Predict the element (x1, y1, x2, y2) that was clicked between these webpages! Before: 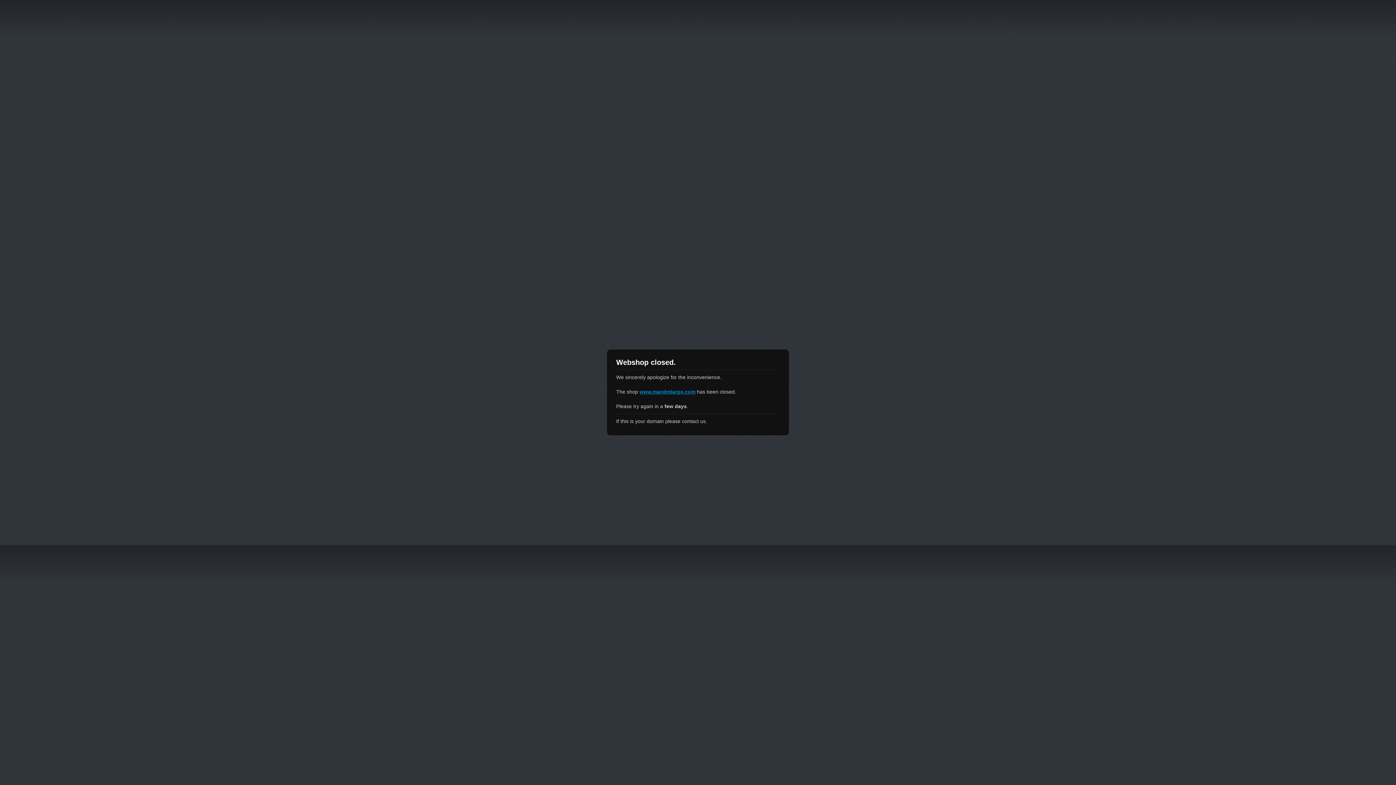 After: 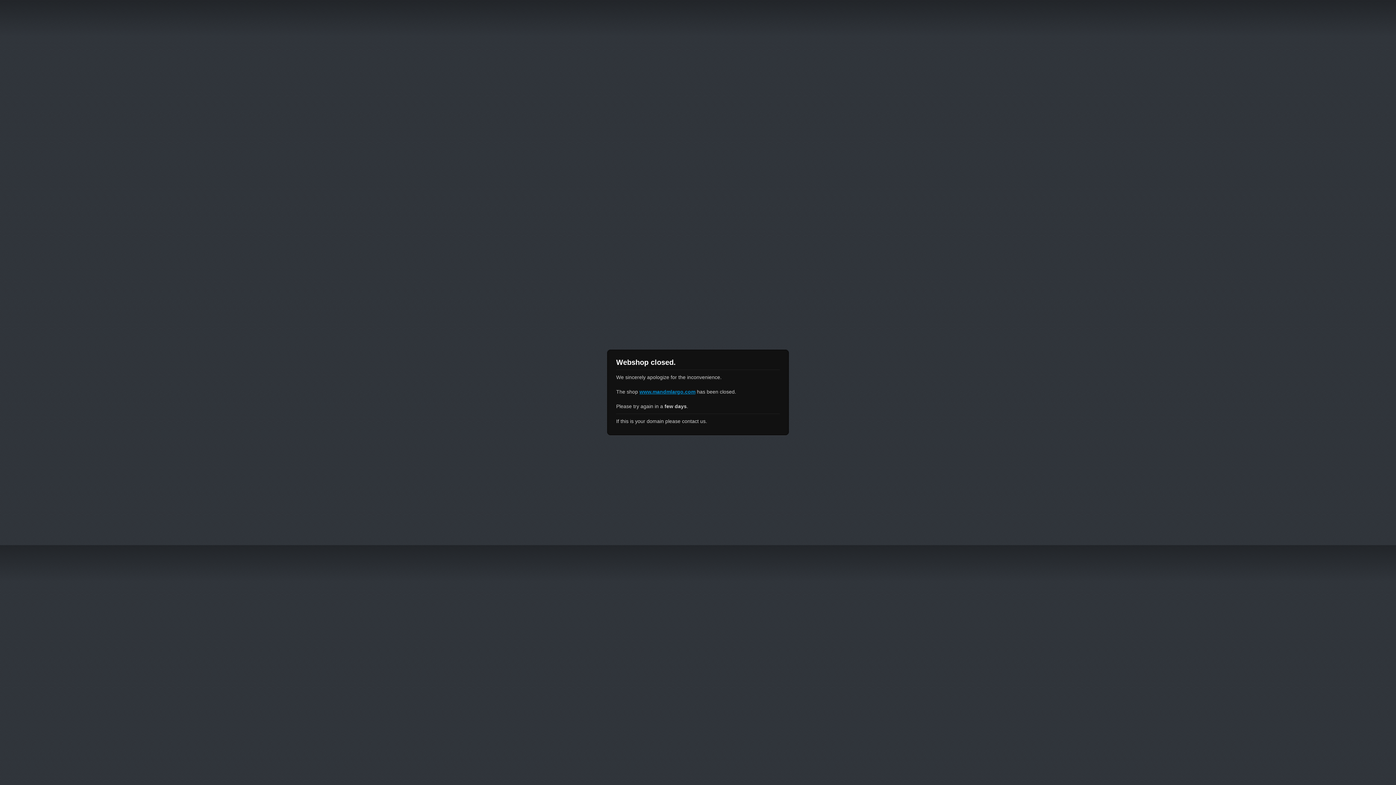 Action: label: www.mandmlargo.com bbox: (639, 389, 695, 394)